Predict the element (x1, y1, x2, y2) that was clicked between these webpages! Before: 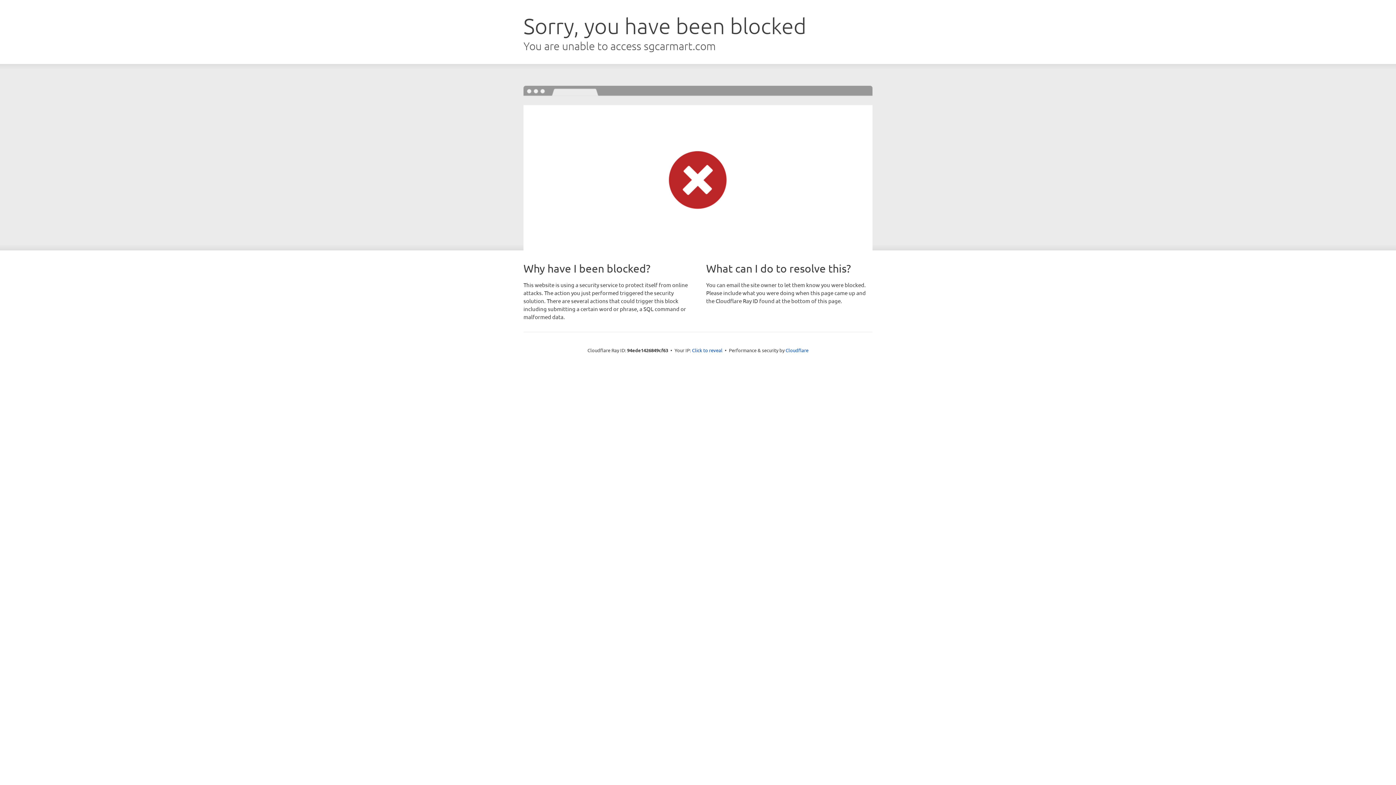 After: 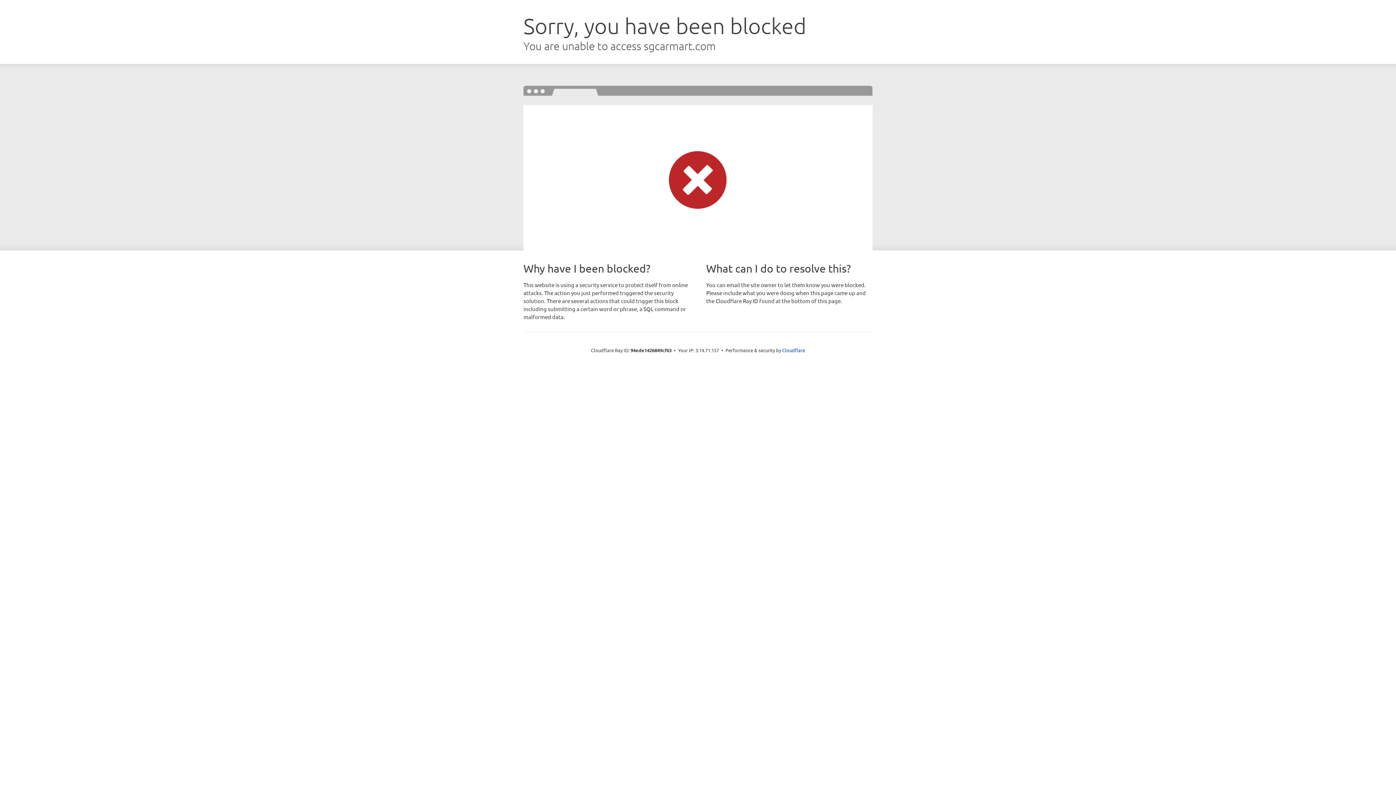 Action: bbox: (692, 346, 722, 353) label: Click to reveal